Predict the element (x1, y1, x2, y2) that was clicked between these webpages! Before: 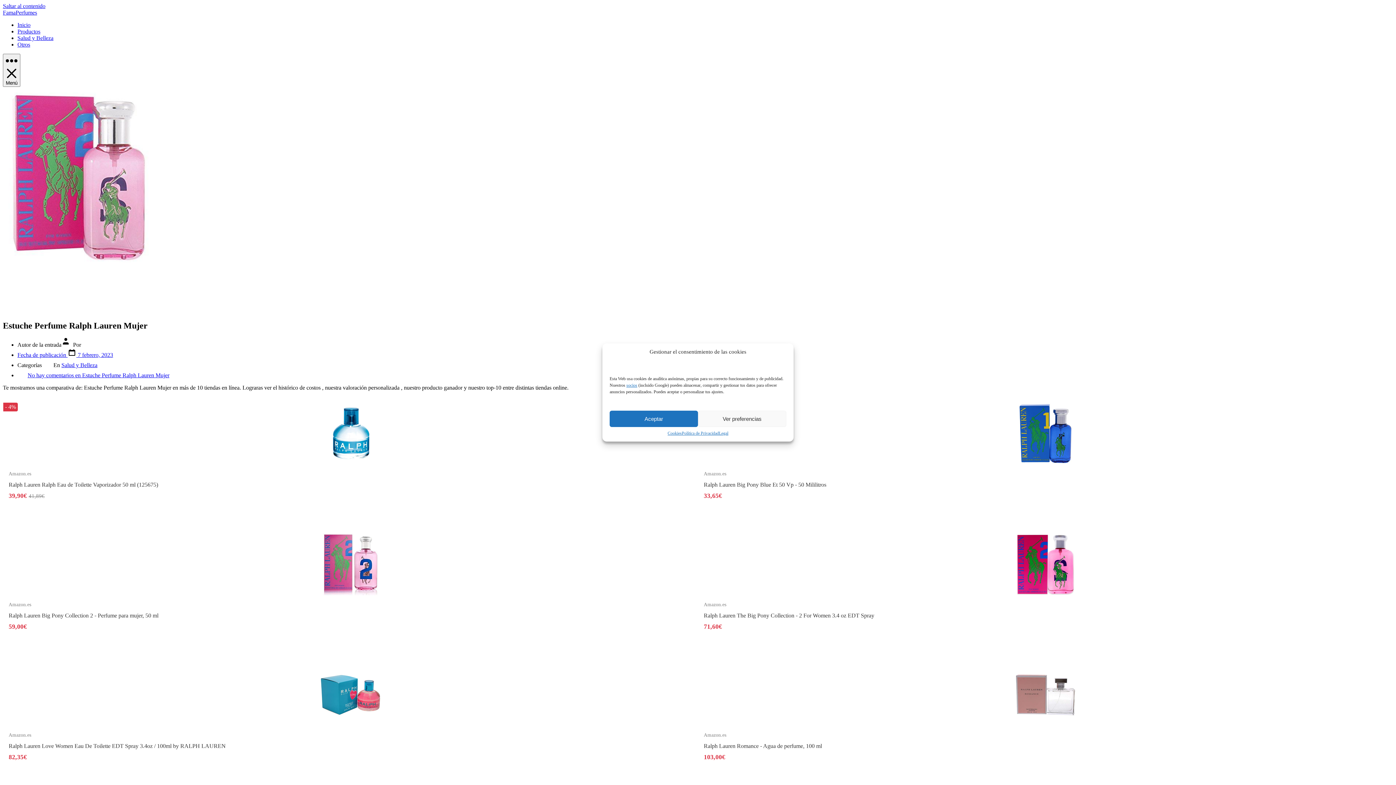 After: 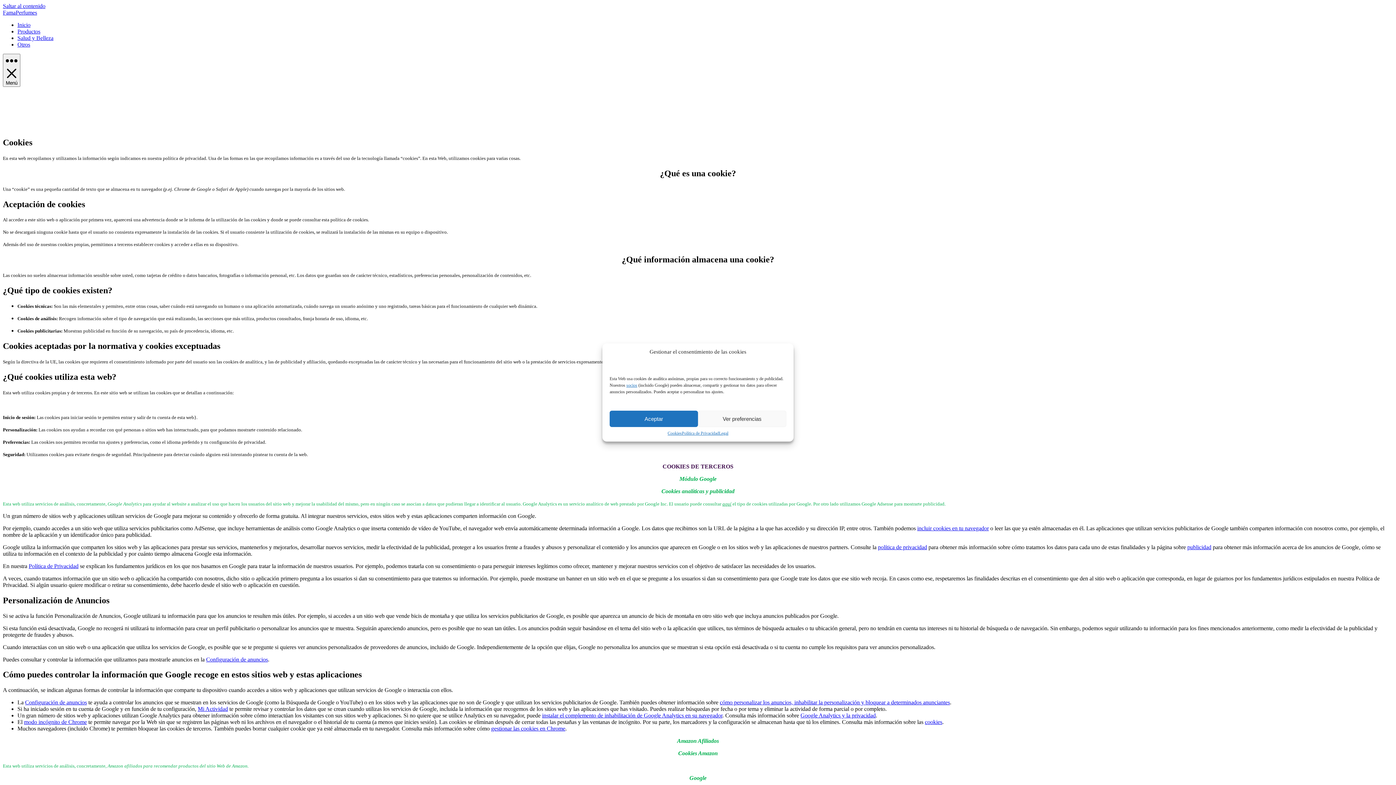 Action: label: Cookies bbox: (667, 430, 681, 436)